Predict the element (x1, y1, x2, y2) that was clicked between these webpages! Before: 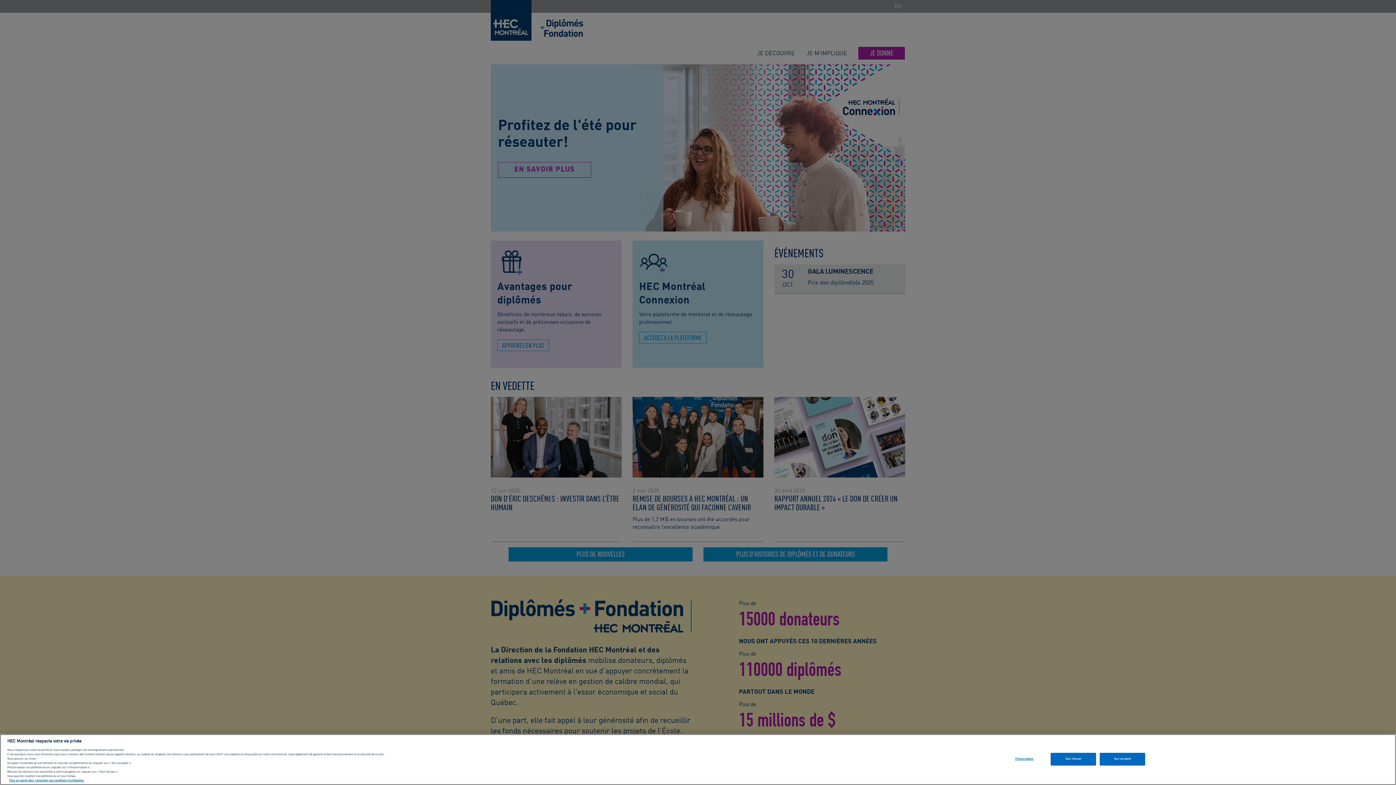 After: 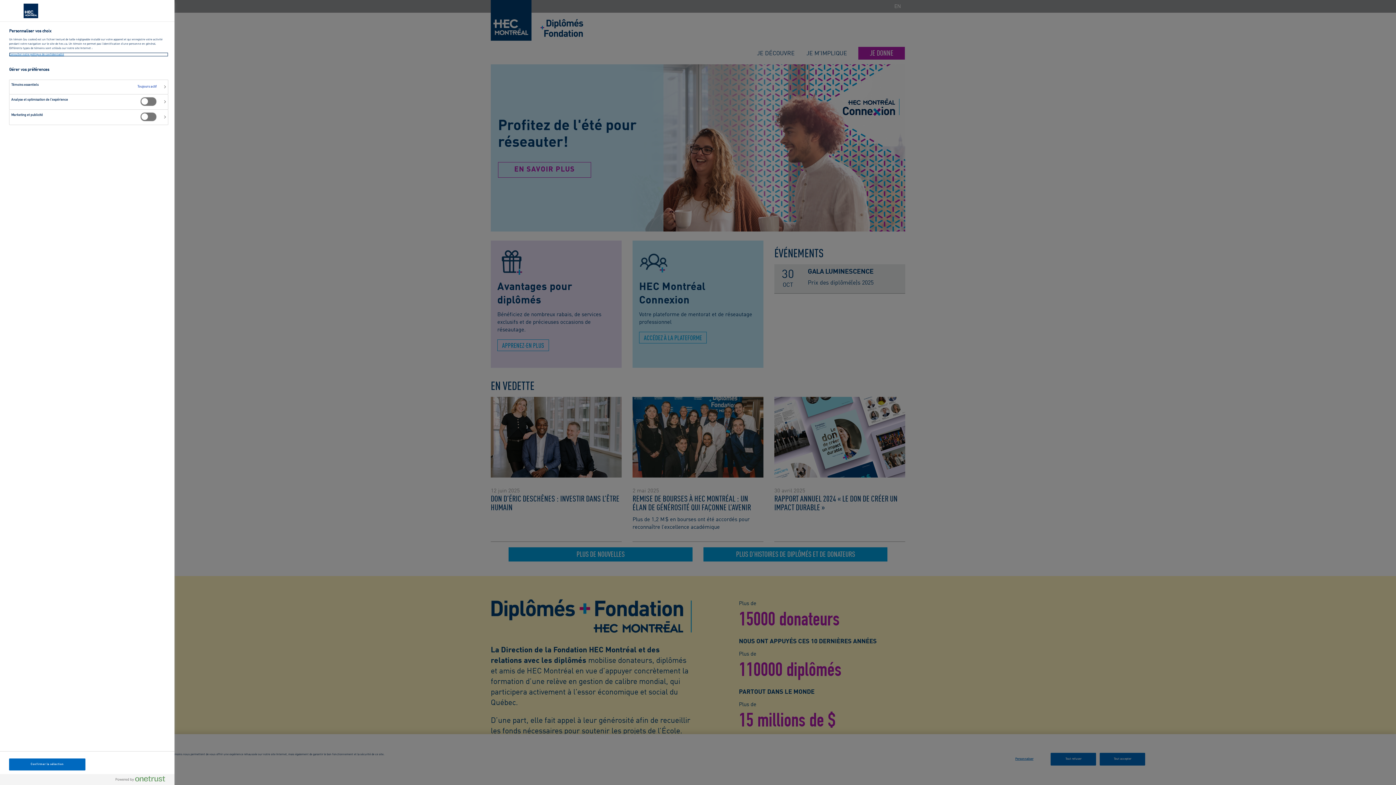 Action: label: Personnaliser bbox: (1001, 753, 1047, 765)